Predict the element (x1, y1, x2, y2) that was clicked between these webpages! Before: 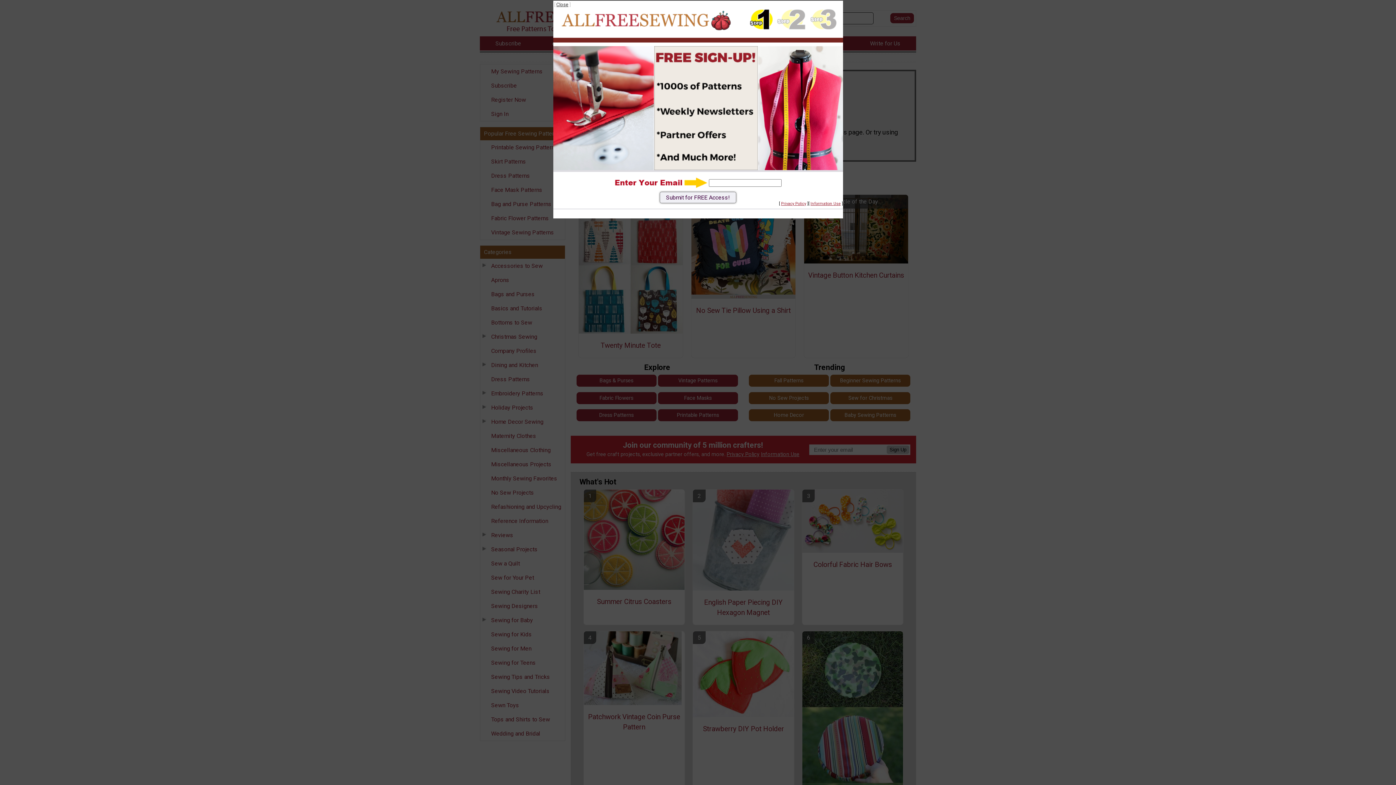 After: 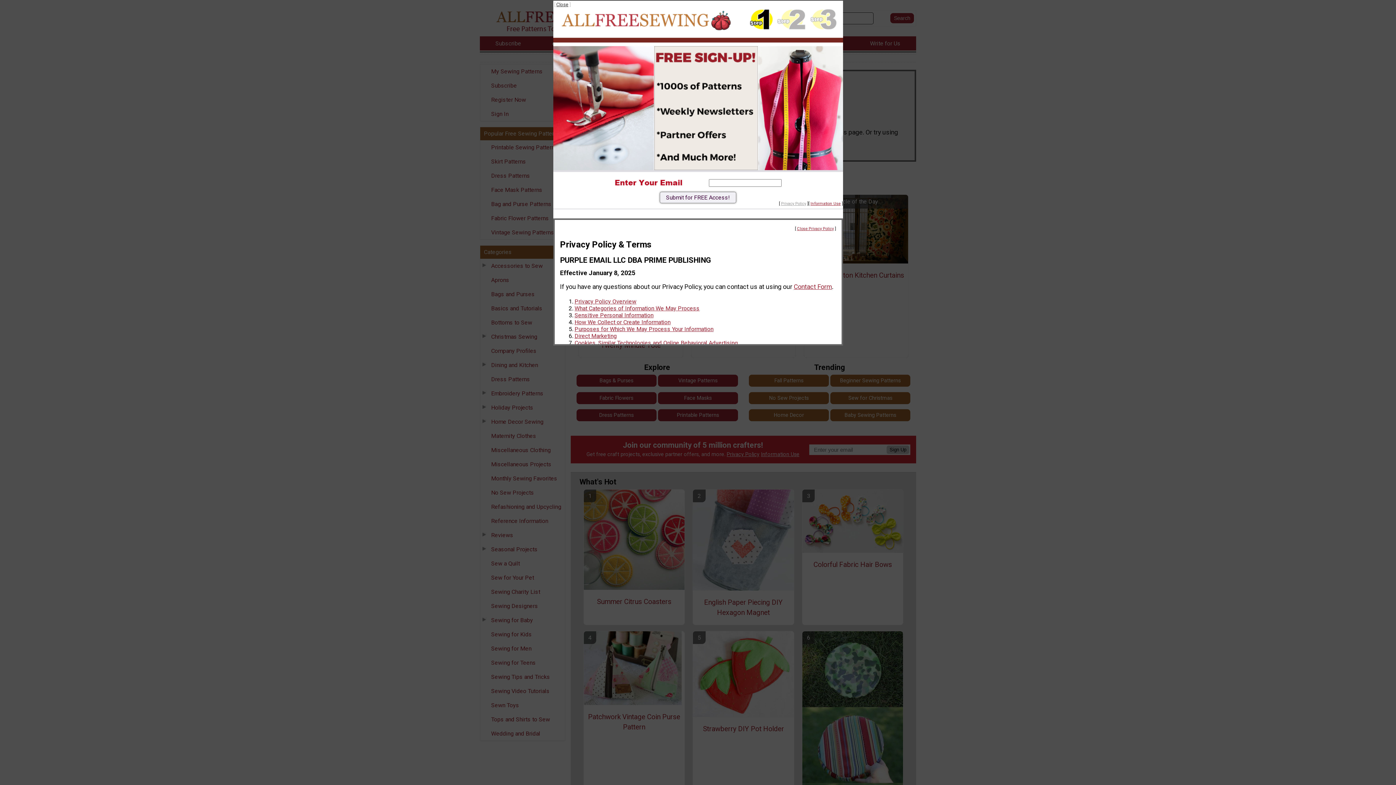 Action: label: Privacy Policy bbox: (781, 201, 806, 206)